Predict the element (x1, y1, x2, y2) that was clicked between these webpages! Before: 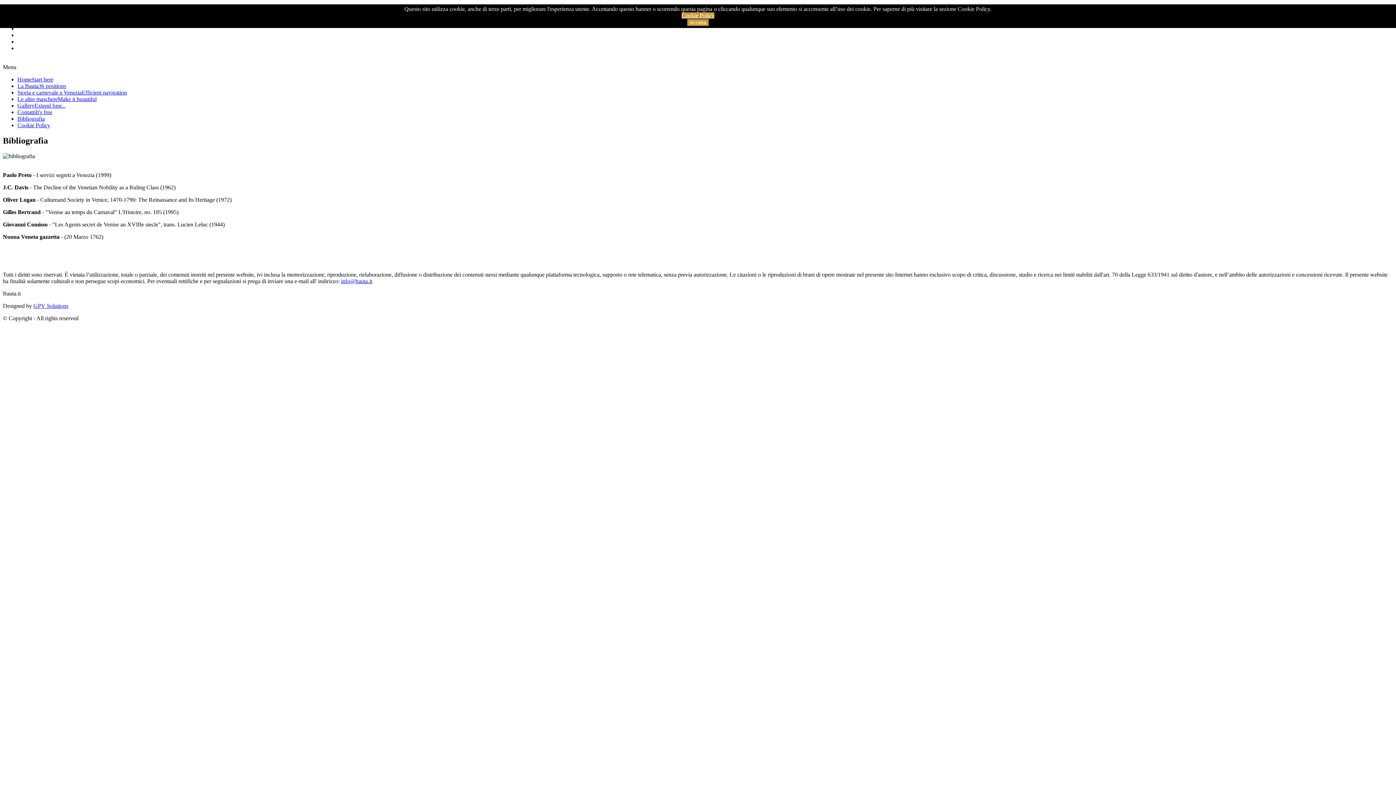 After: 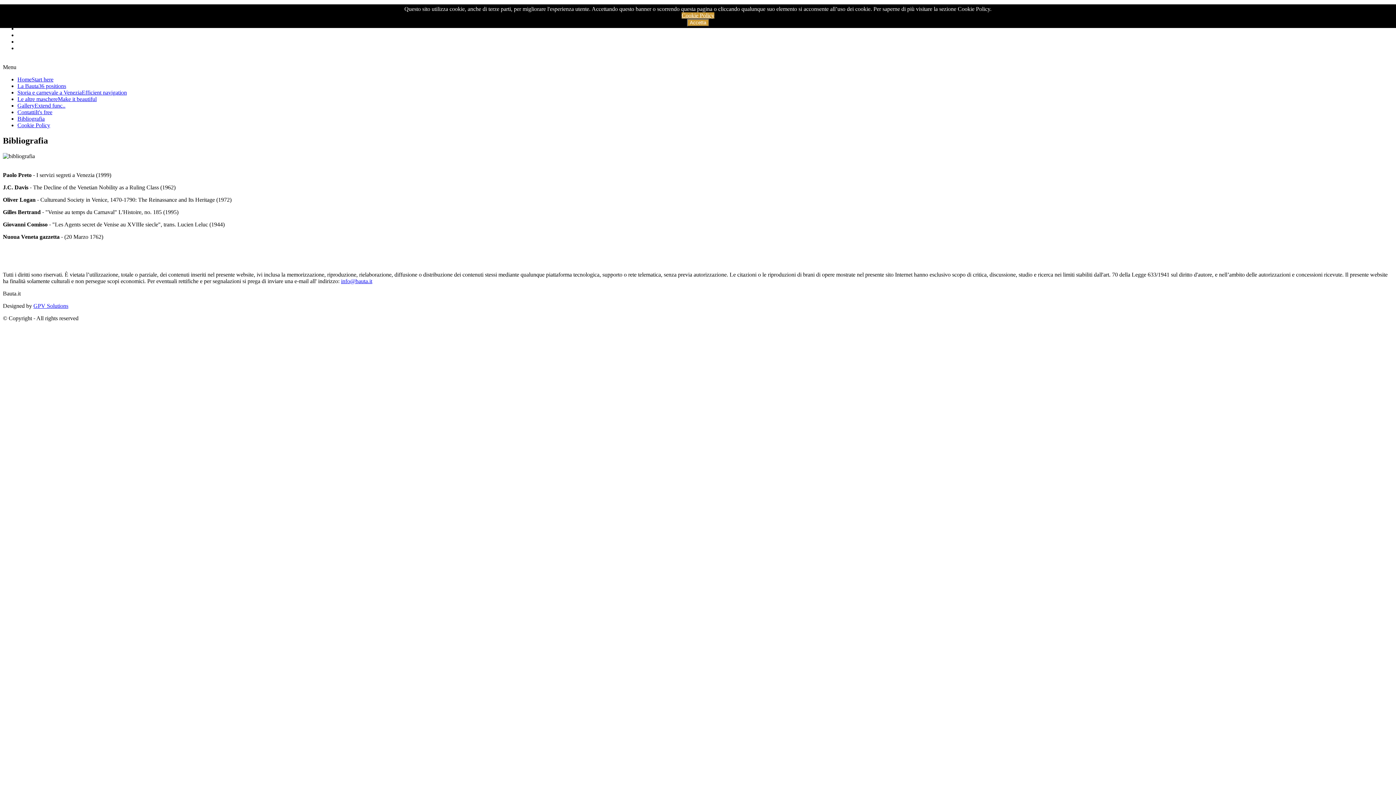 Action: label: Bibliografia bbox: (17, 115, 44, 121)